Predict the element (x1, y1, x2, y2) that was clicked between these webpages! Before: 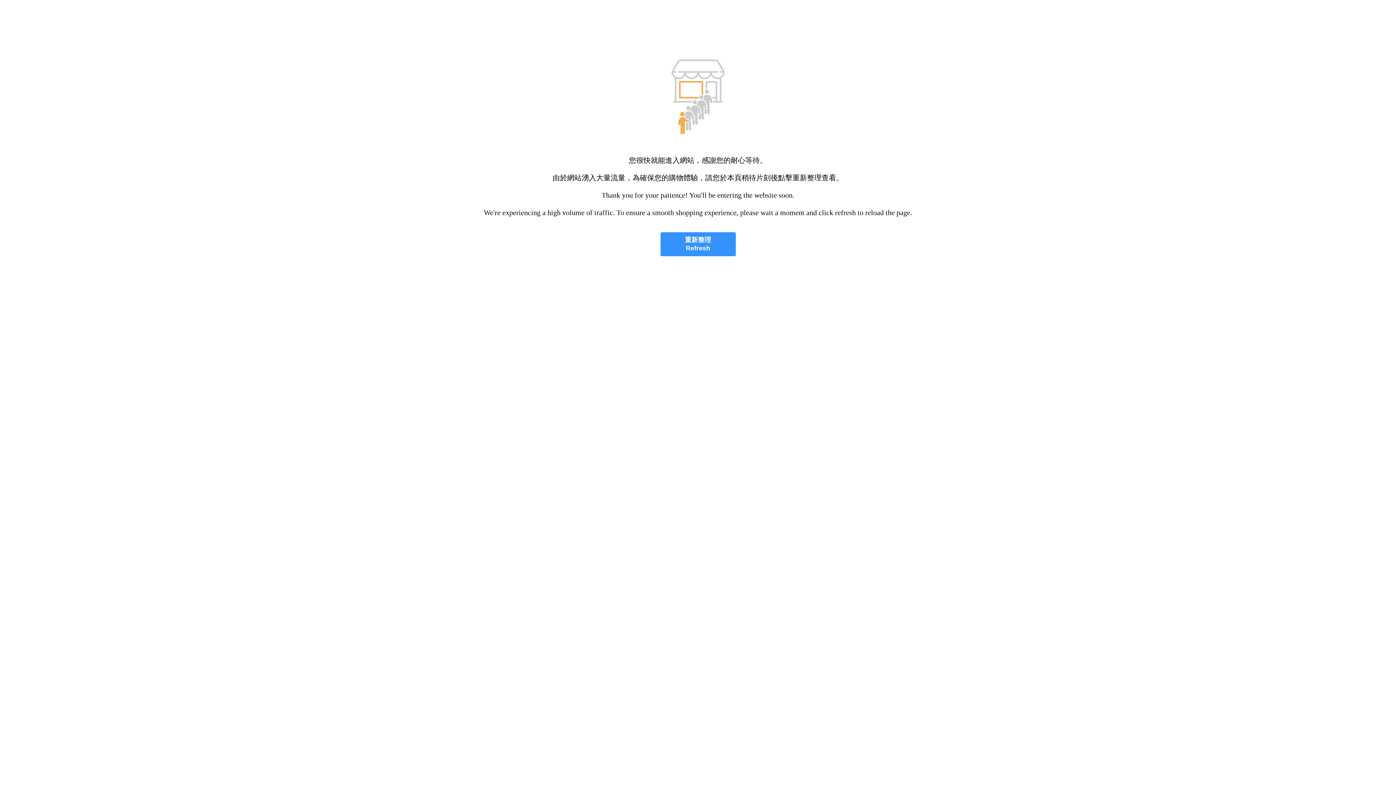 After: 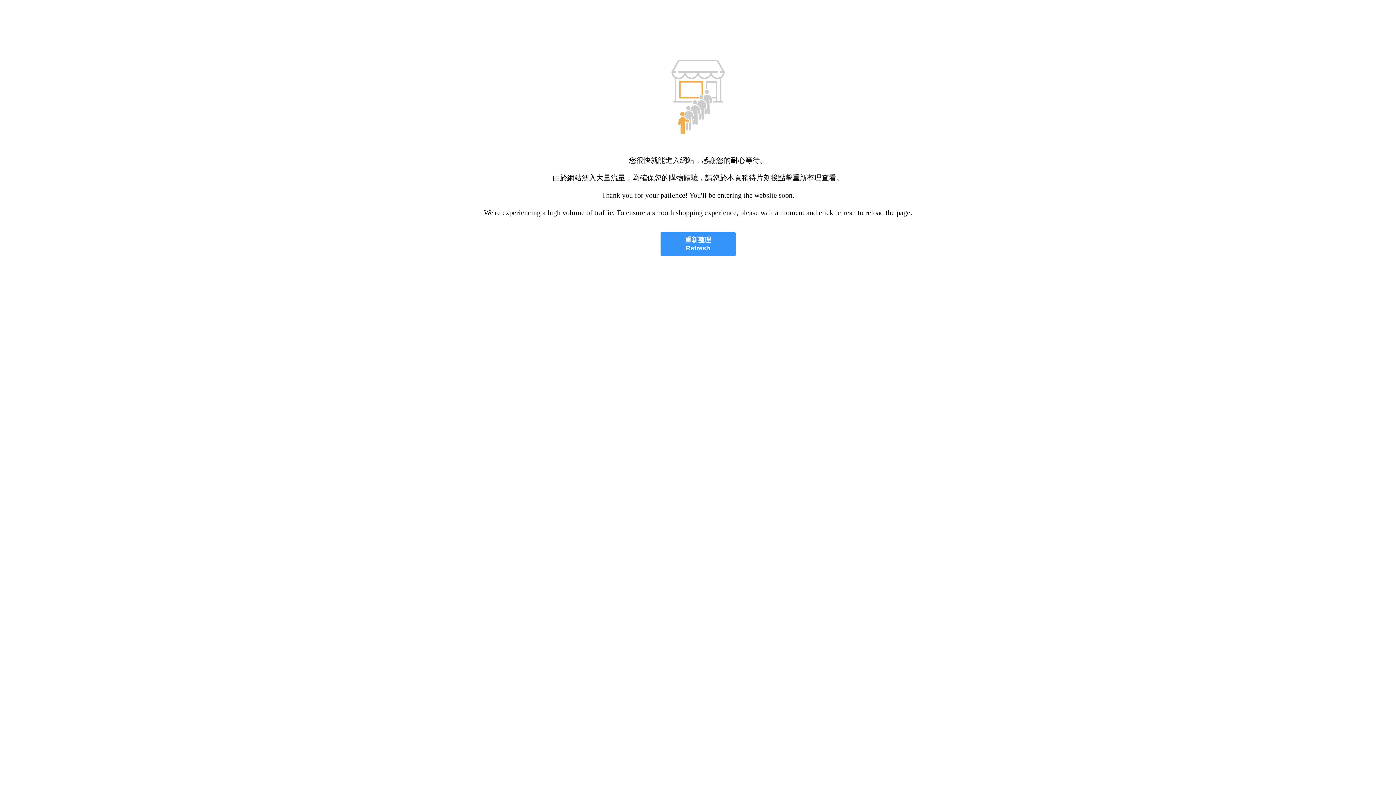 Action: bbox: (660, 232, 735, 256) label: 重新整理
Refresh